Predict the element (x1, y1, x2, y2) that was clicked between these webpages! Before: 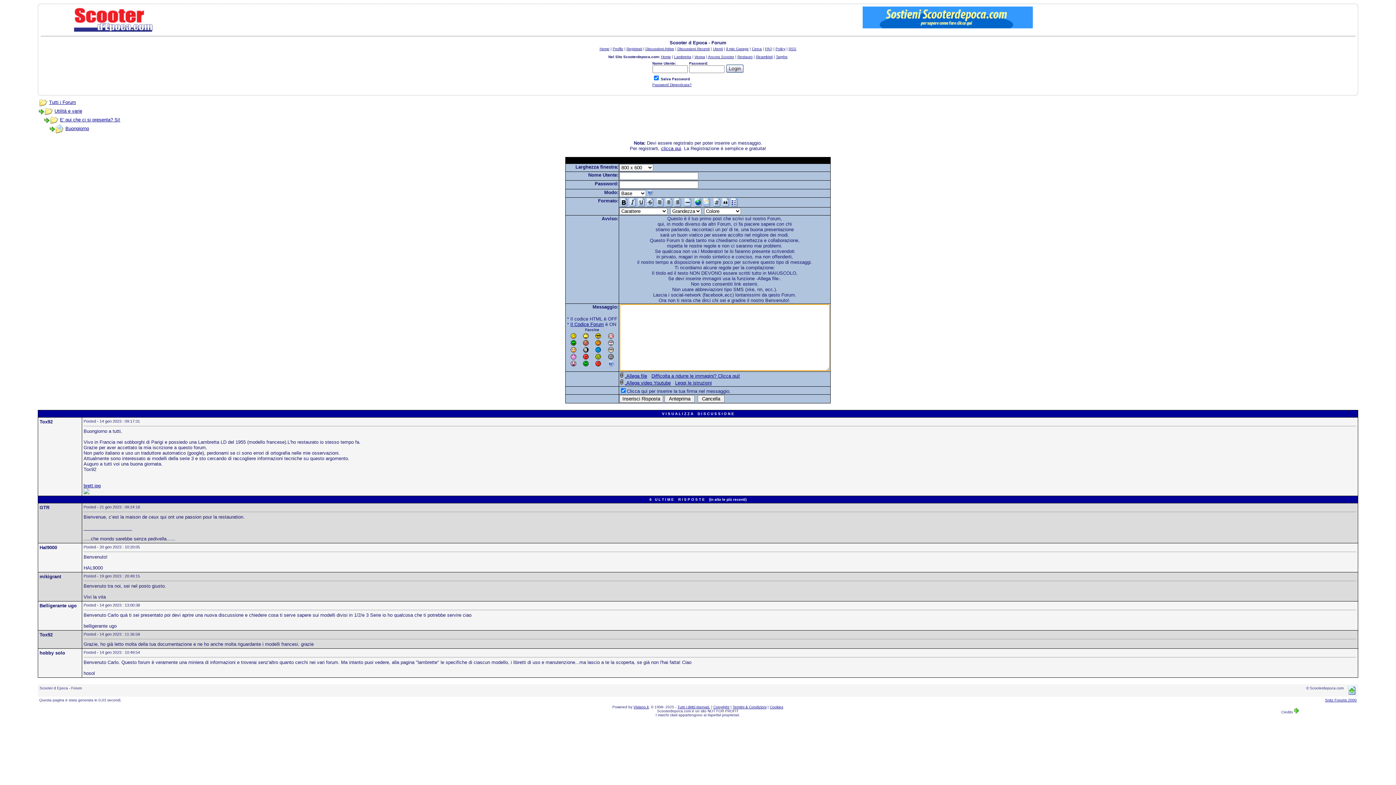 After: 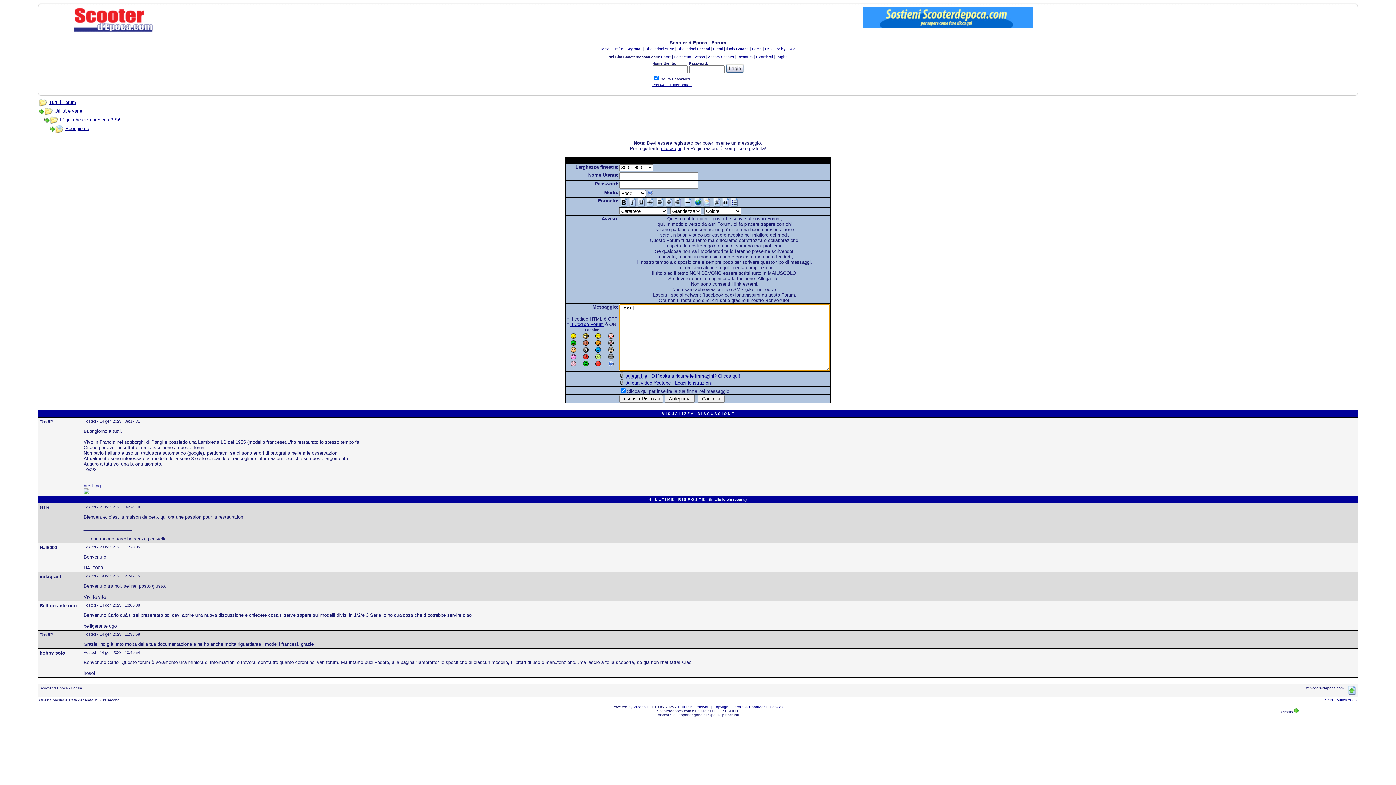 Action: bbox: (595, 354, 601, 360)